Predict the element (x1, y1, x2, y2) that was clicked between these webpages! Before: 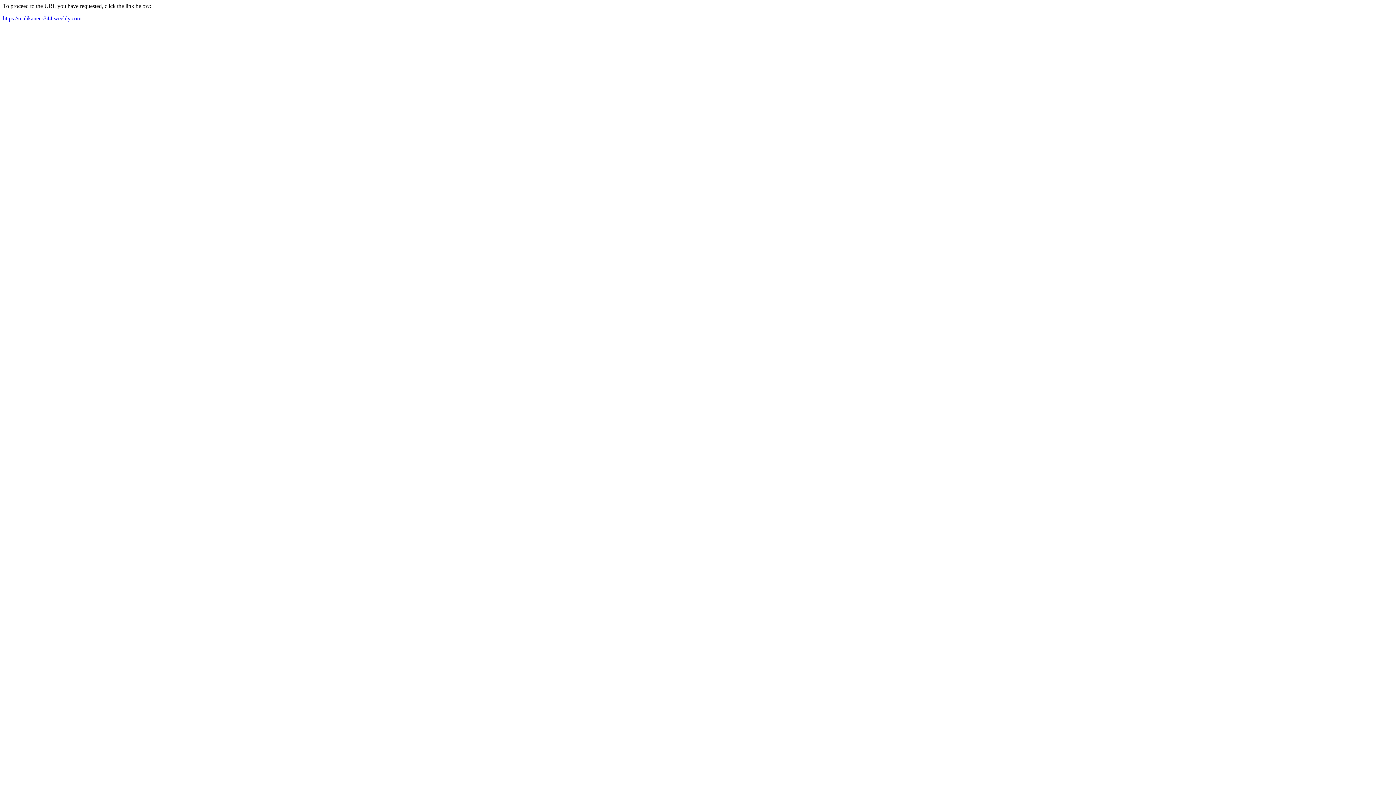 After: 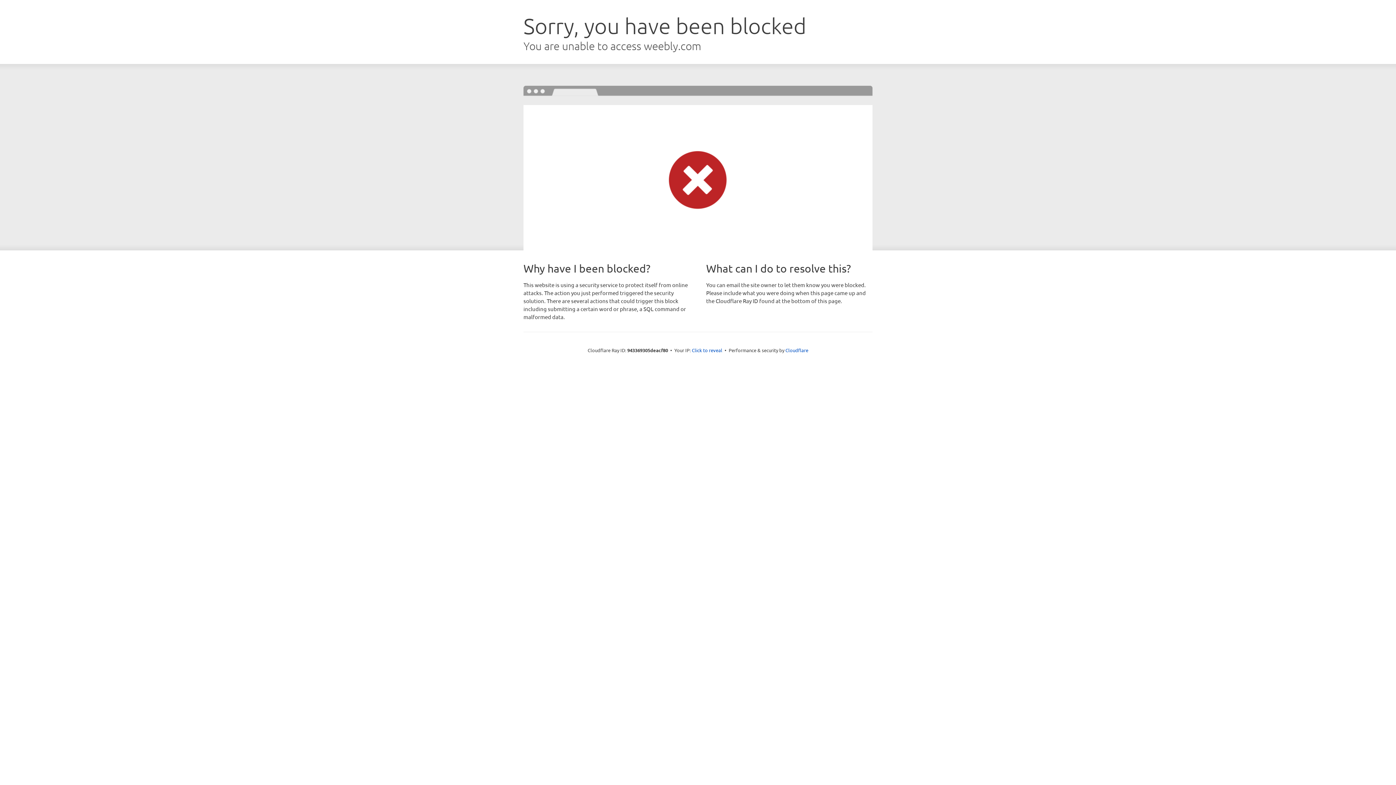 Action: label: https://malikanees344.weebly.com bbox: (2, 15, 81, 21)